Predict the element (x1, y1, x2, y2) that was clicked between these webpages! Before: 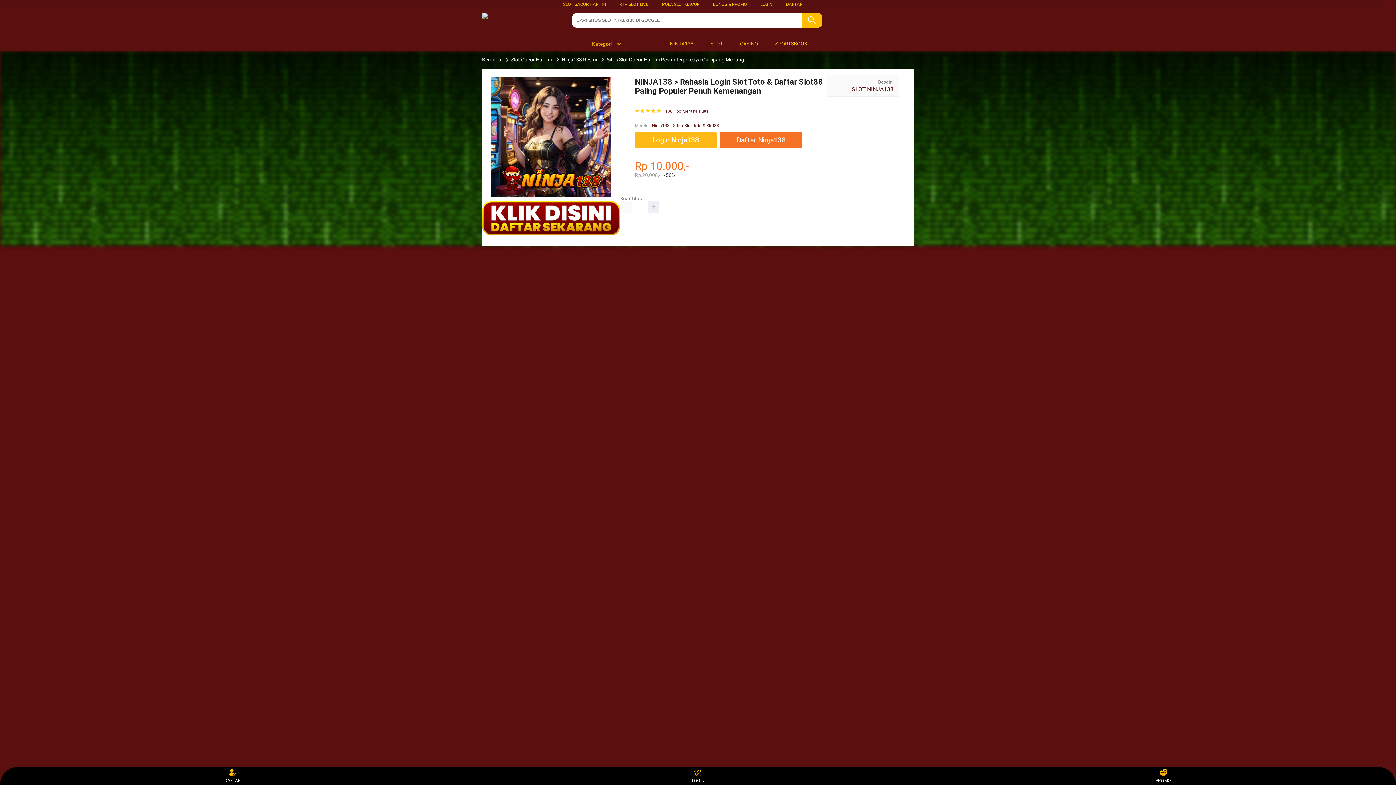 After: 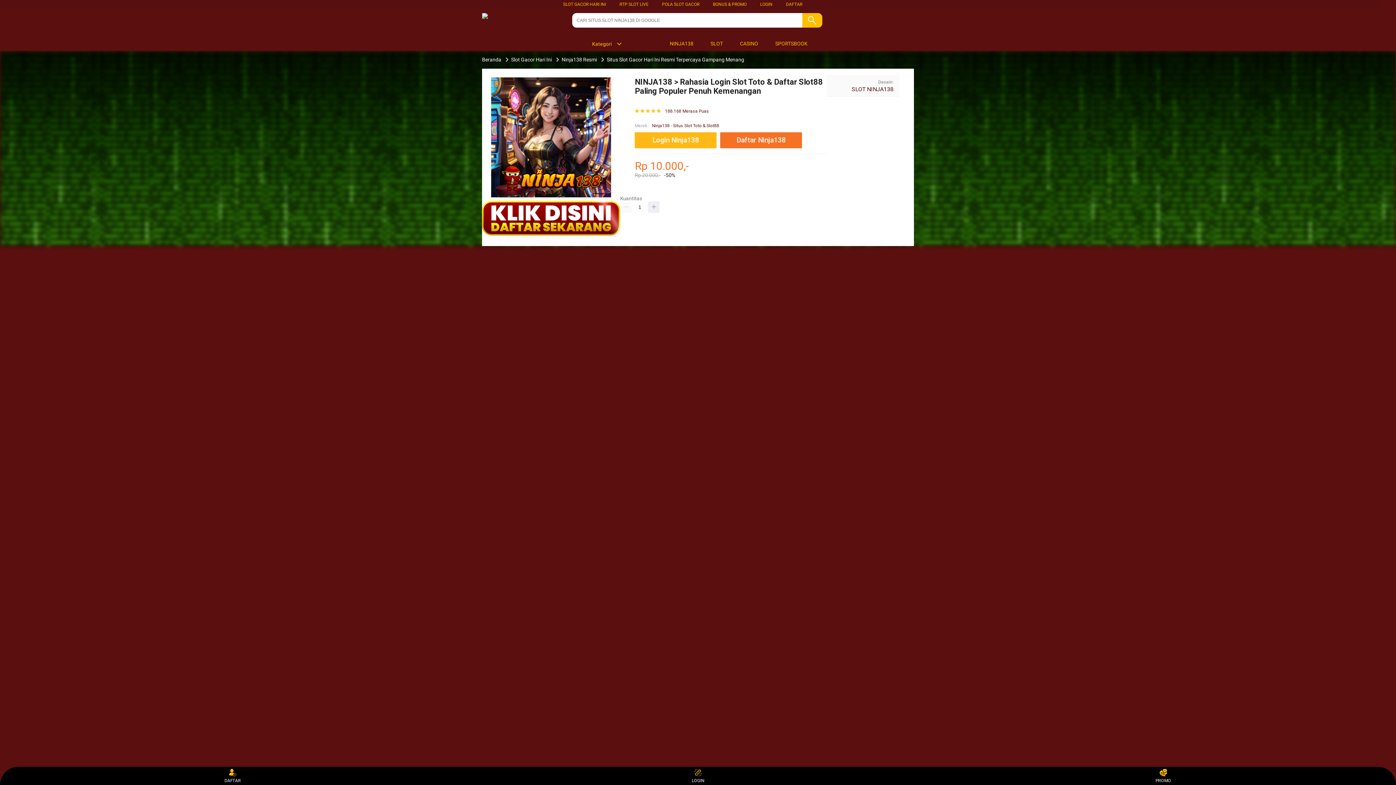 Action: label: BONUS & PROMO bbox: (713, 1, 746, 6)